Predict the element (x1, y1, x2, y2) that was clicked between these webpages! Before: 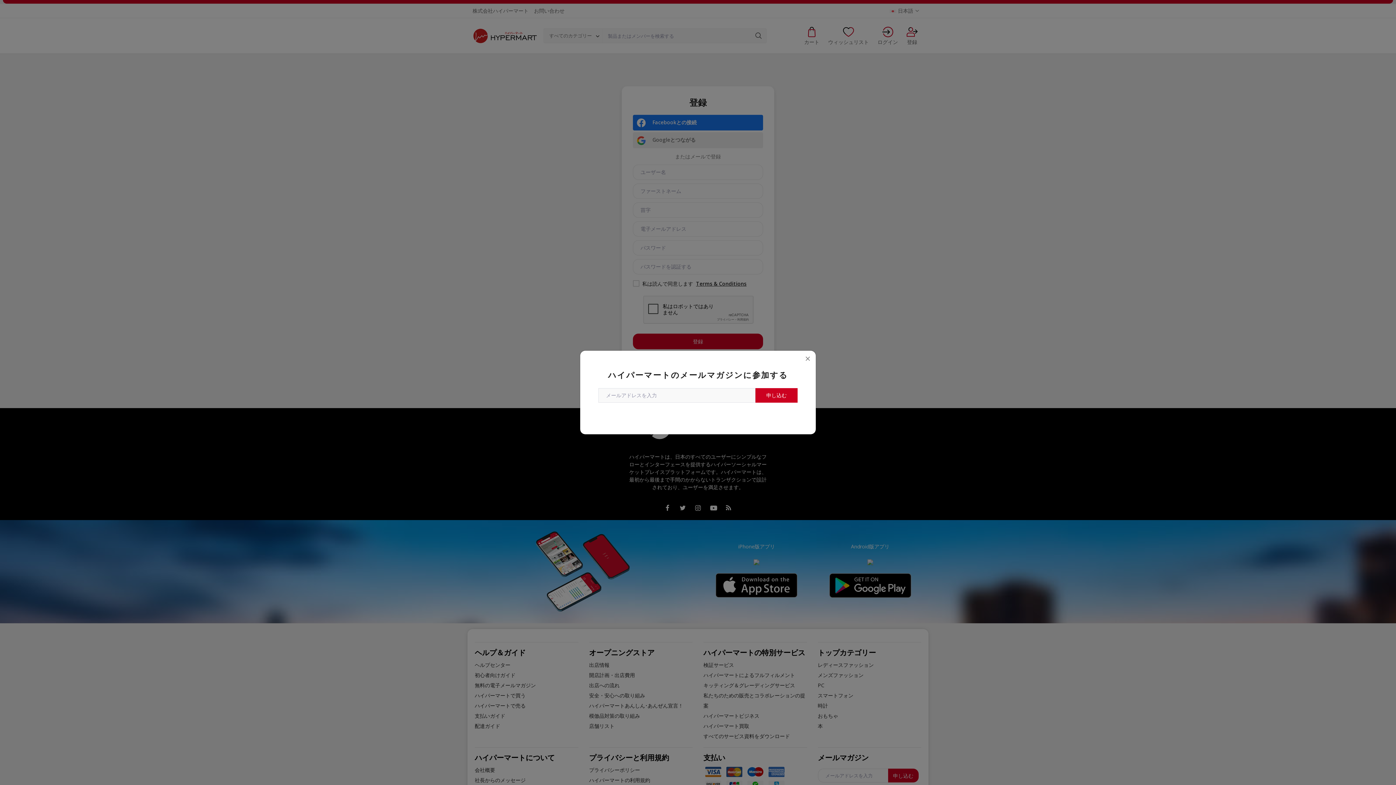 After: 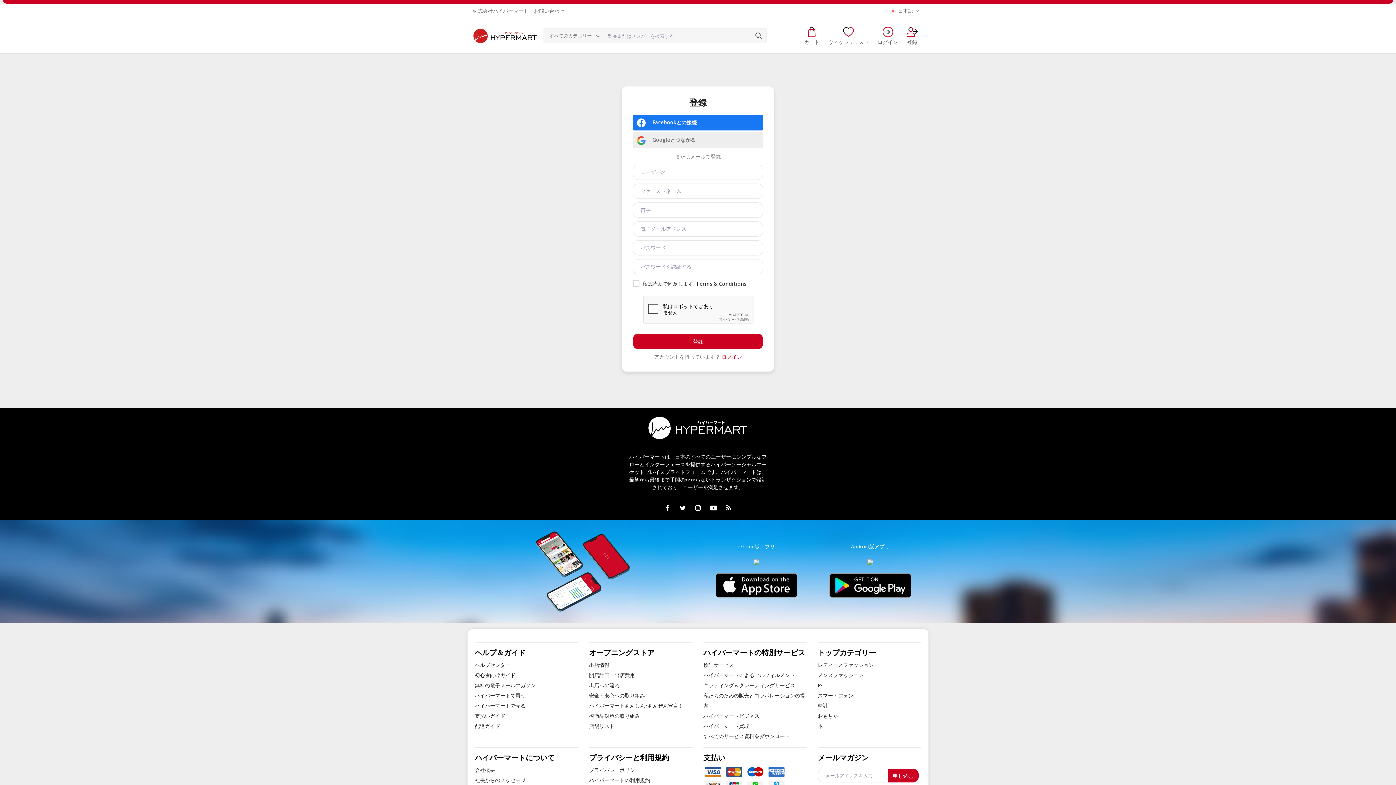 Action: bbox: (801, 352, 814, 365)